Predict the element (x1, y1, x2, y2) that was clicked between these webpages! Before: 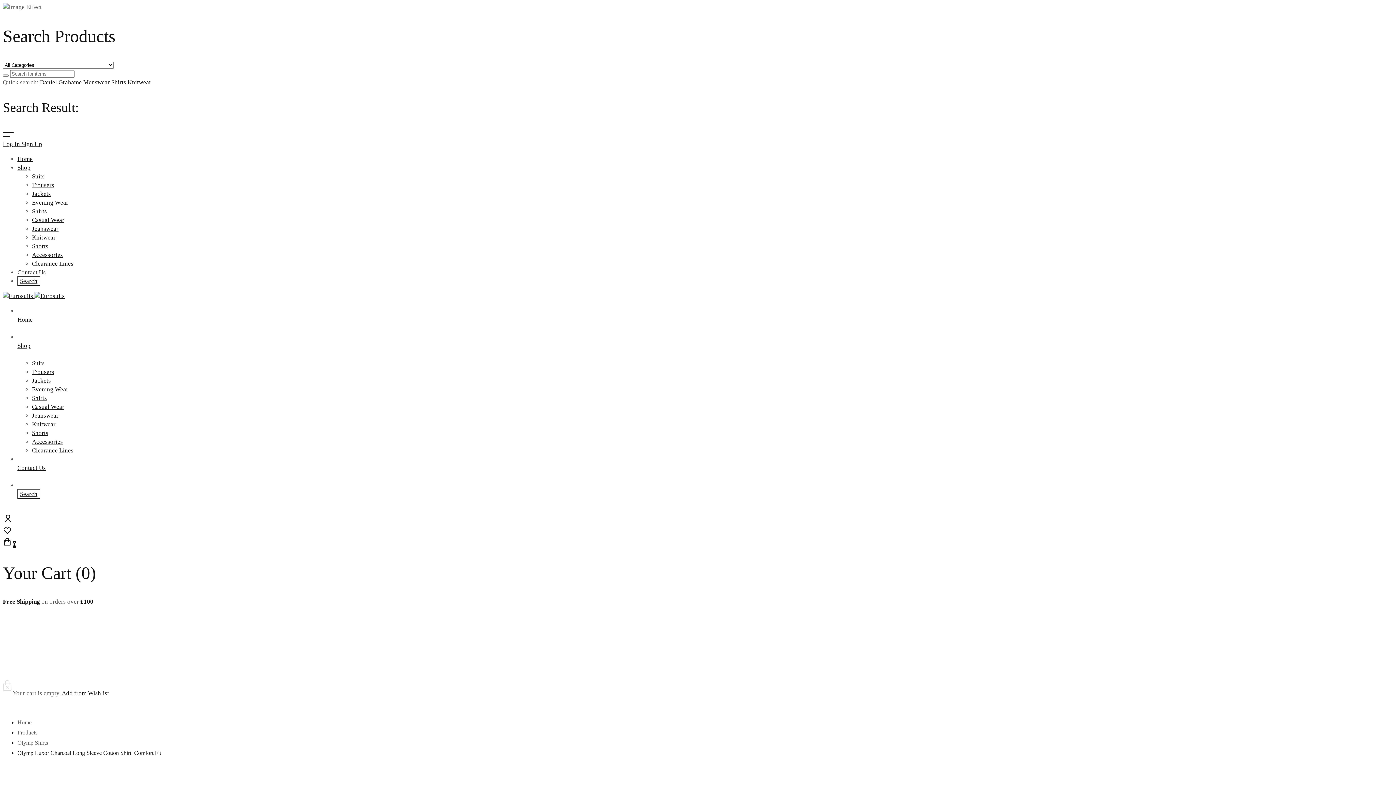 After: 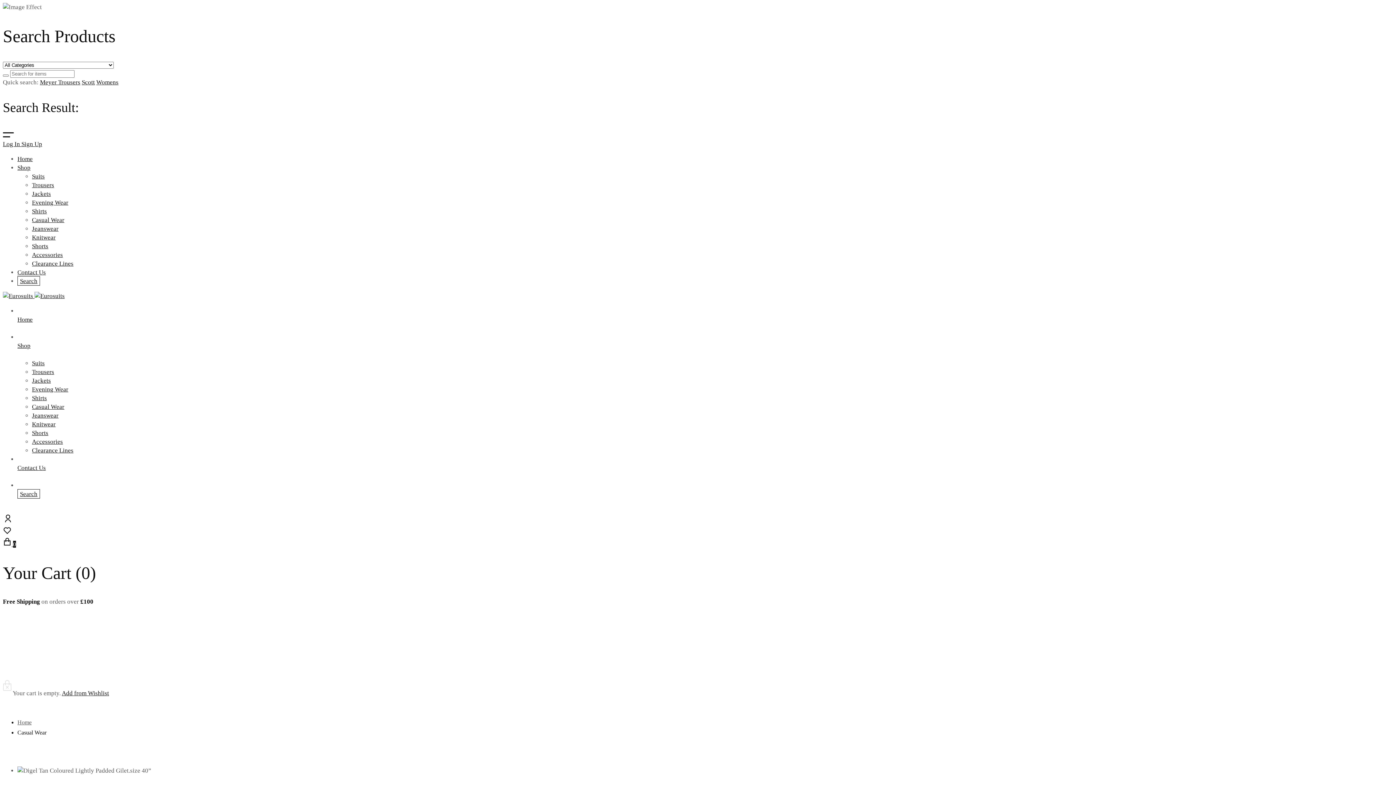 Action: bbox: (32, 215, 1393, 224) label: Casual Wear